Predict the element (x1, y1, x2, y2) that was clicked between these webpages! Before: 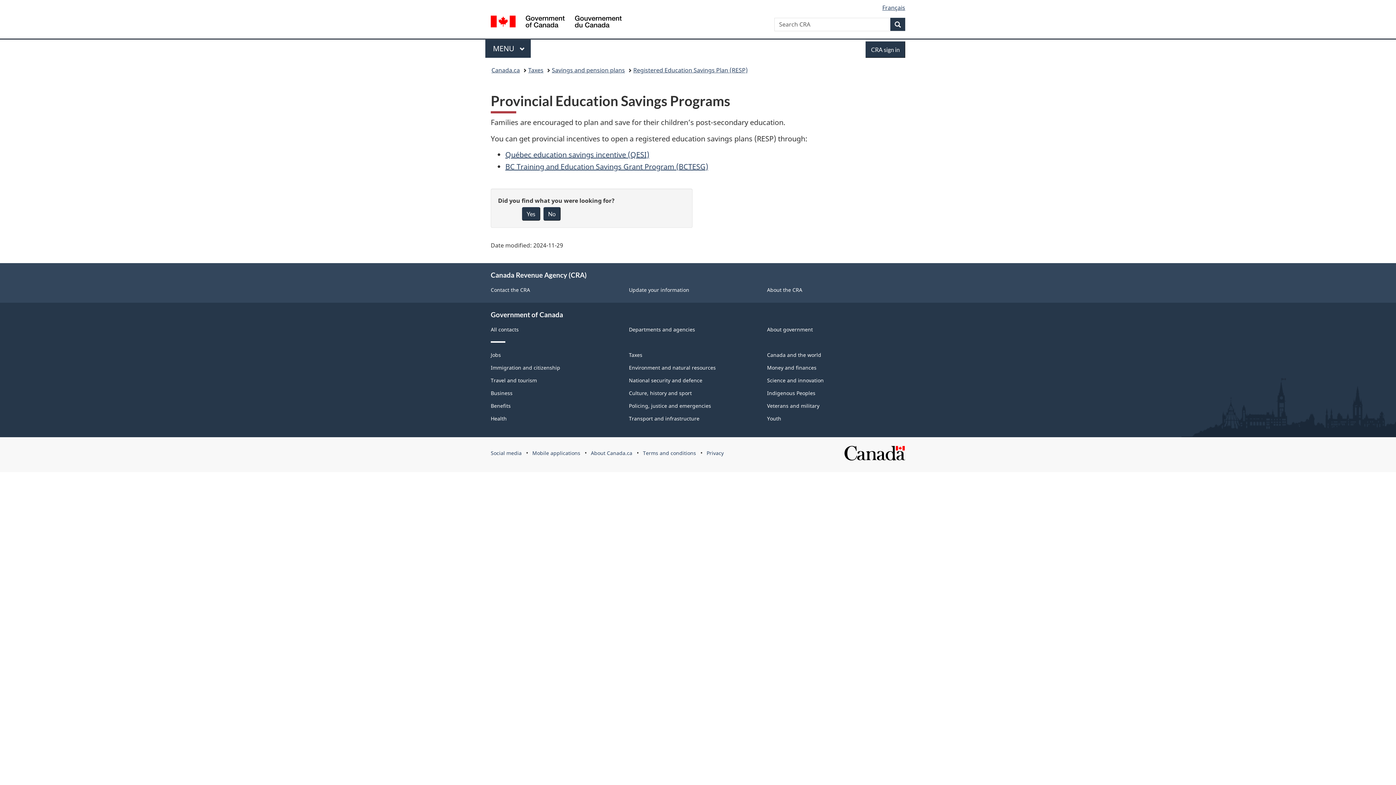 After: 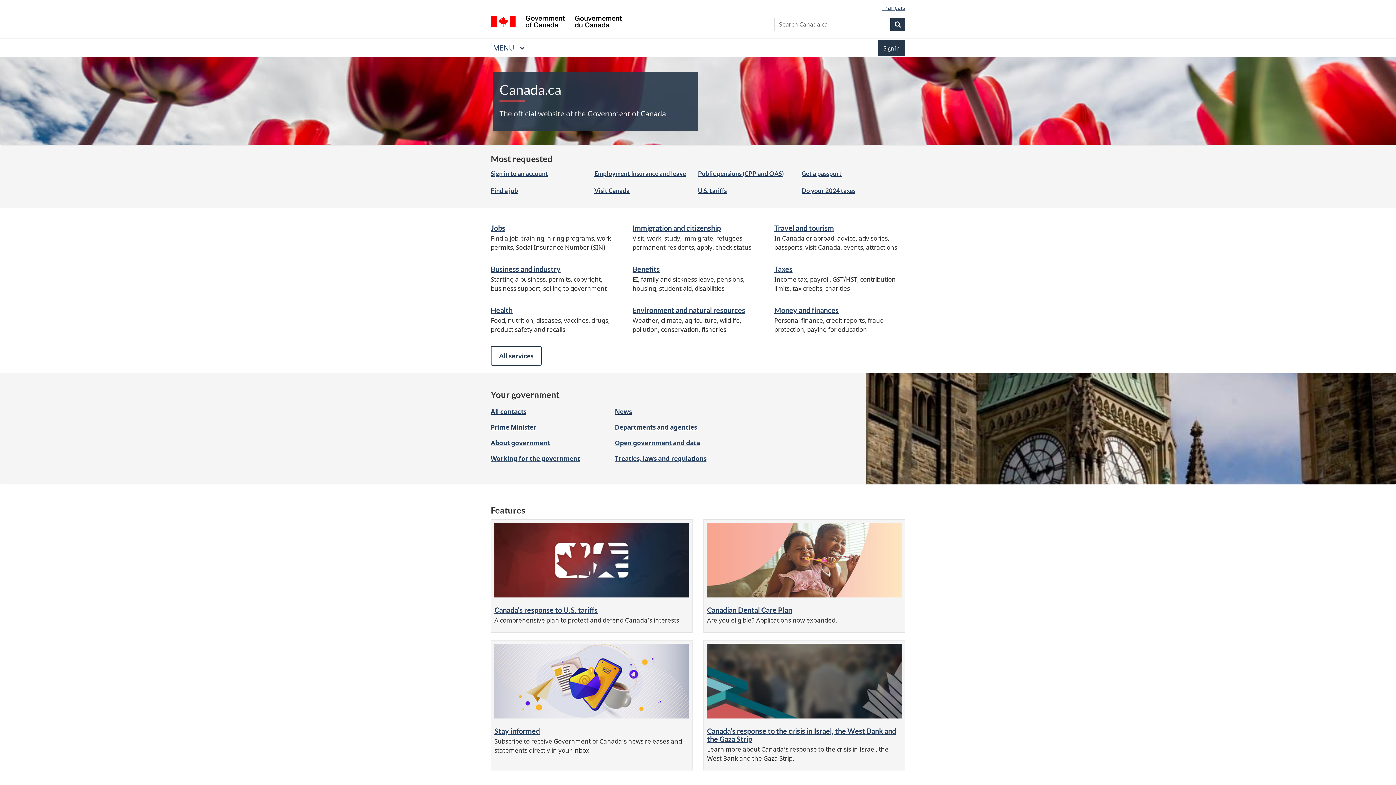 Action: bbox: (490, 15, 621, 29) label: / Gouvernement du Canada